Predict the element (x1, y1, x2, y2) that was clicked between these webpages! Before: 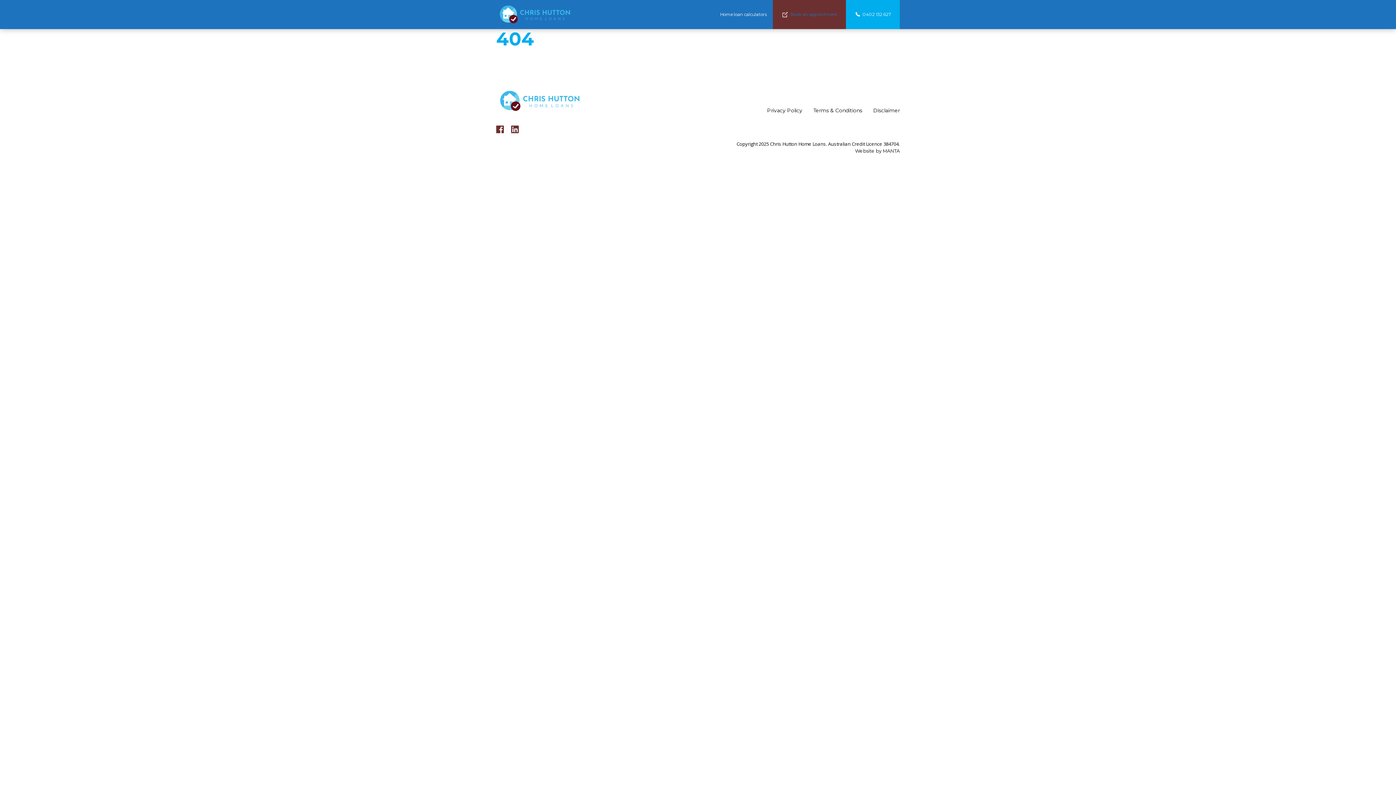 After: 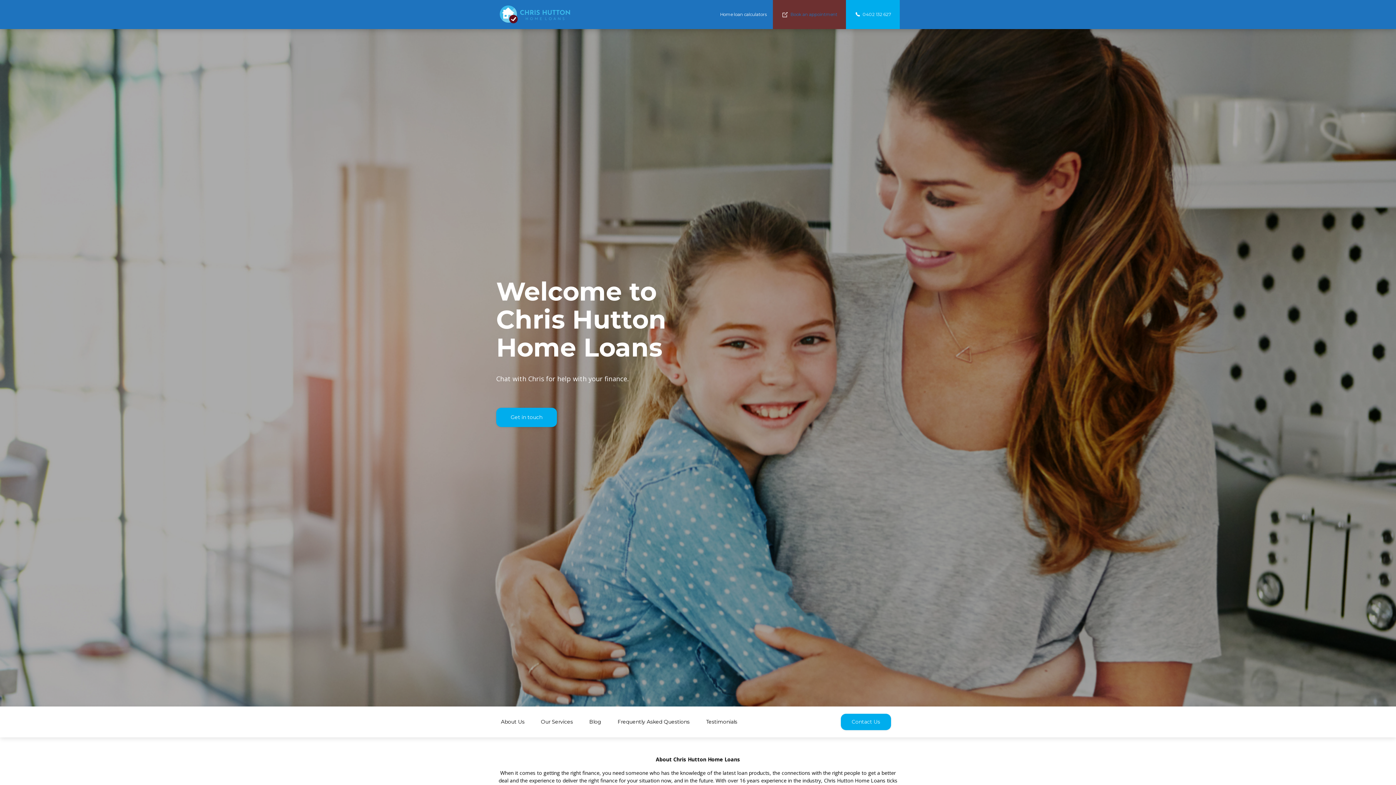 Action: bbox: (496, 84, 623, 117)